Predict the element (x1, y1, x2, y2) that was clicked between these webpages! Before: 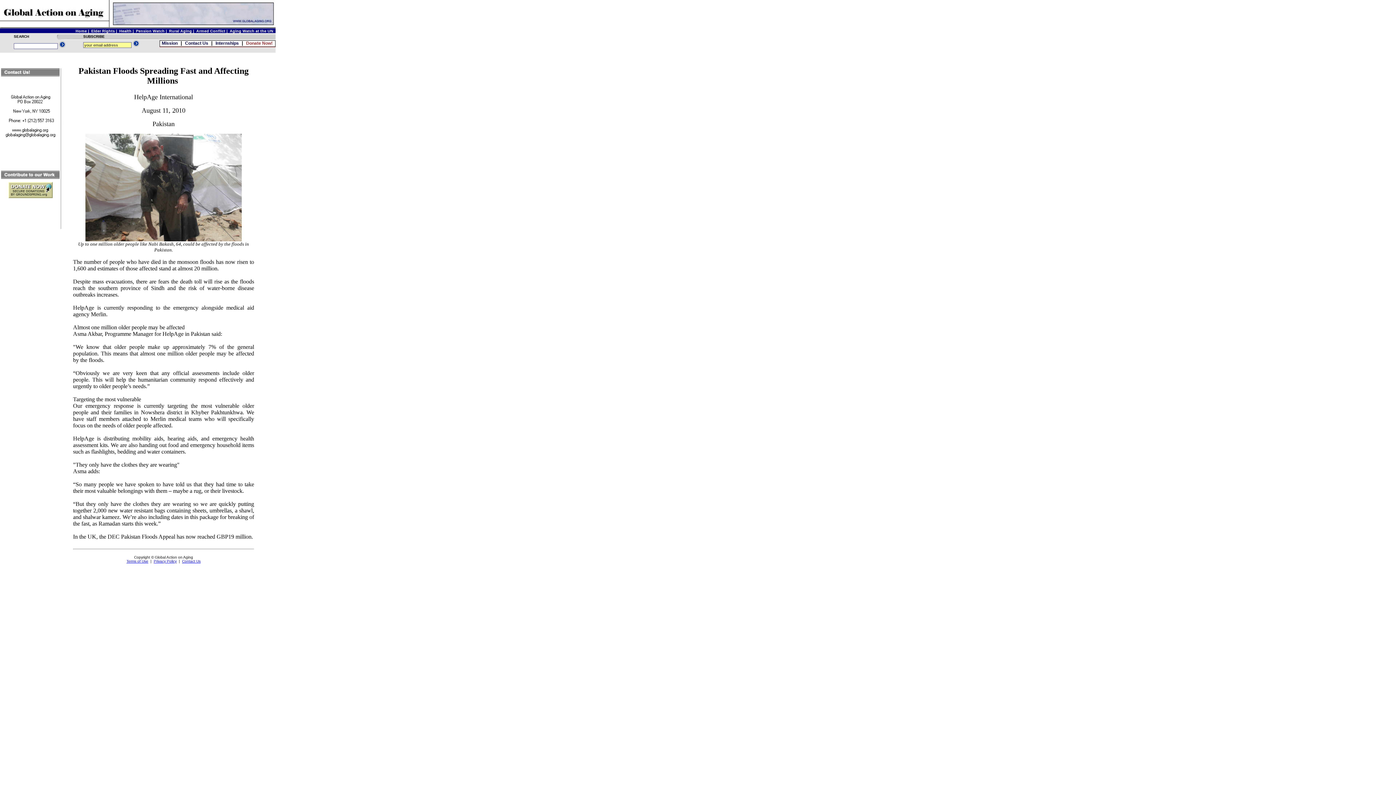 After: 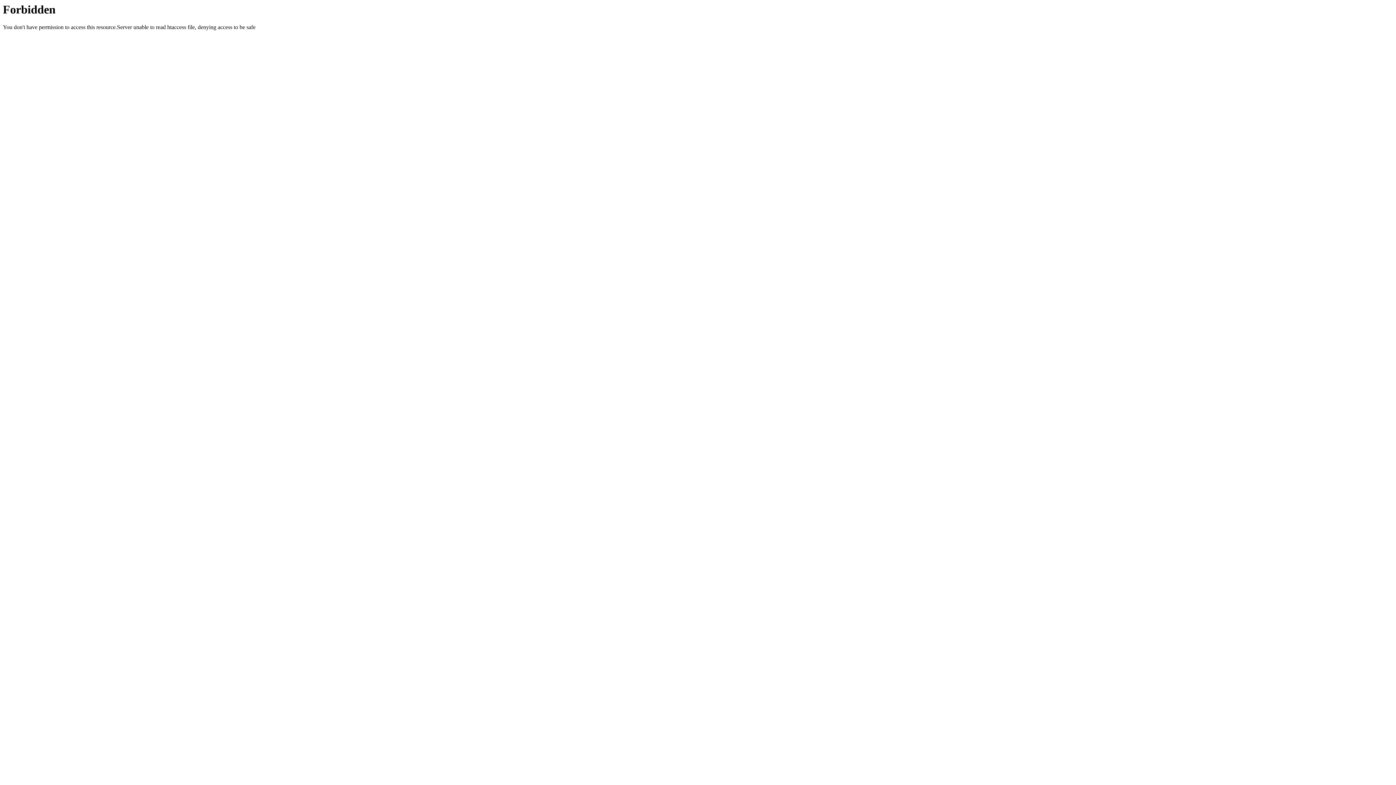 Action: bbox: (161, 40, 177, 45) label: Mission